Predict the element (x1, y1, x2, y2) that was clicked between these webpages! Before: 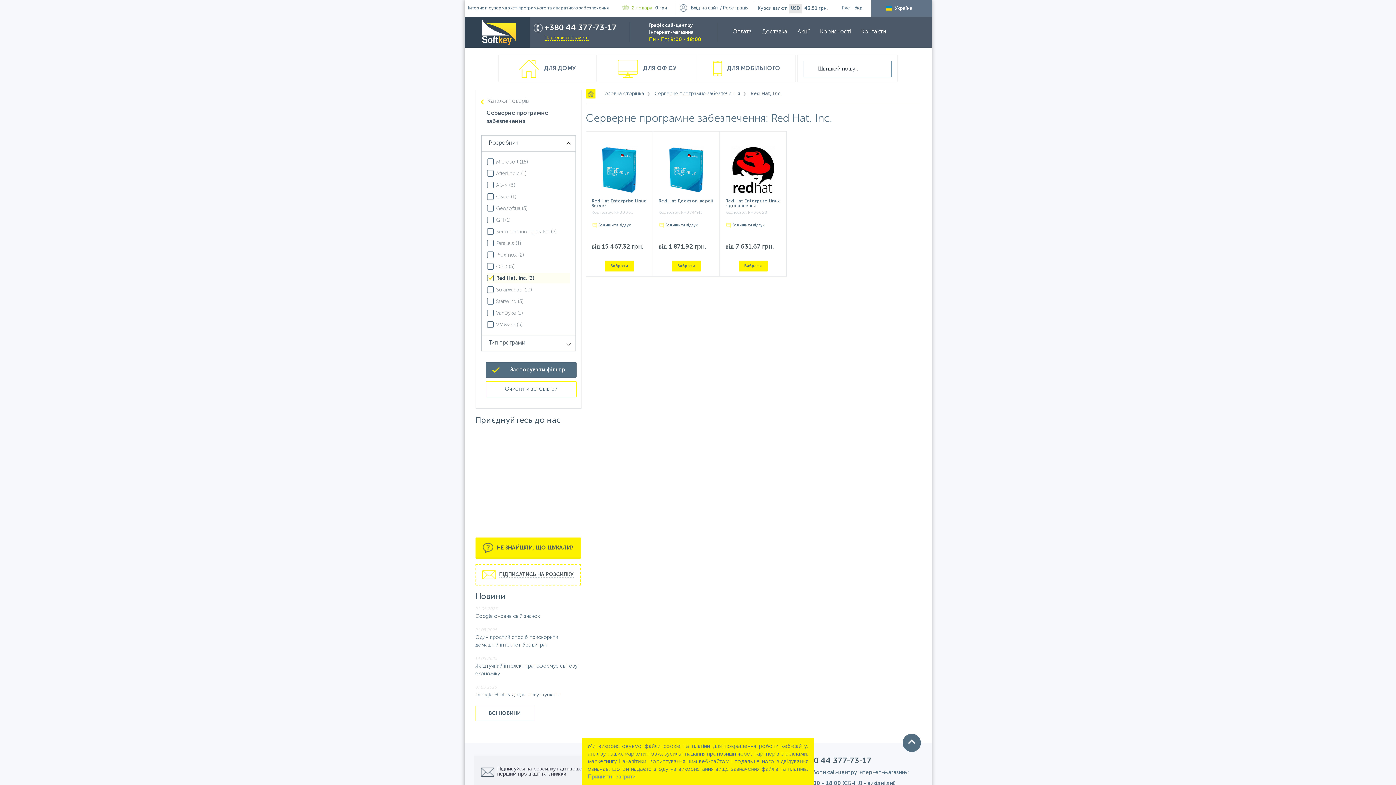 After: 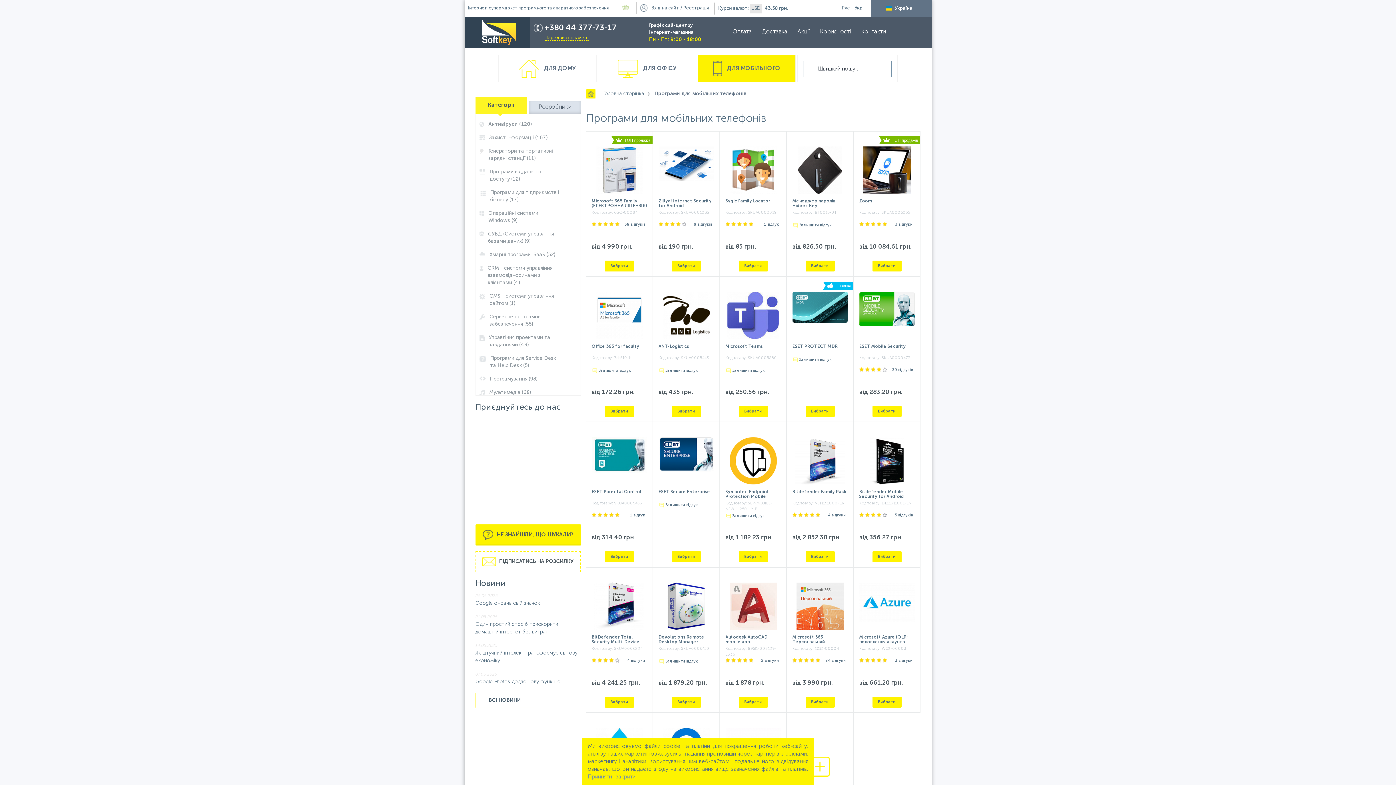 Action: bbox: (697, 54, 796, 82) label:  ДЛЯ МОБІЛЬНОГО